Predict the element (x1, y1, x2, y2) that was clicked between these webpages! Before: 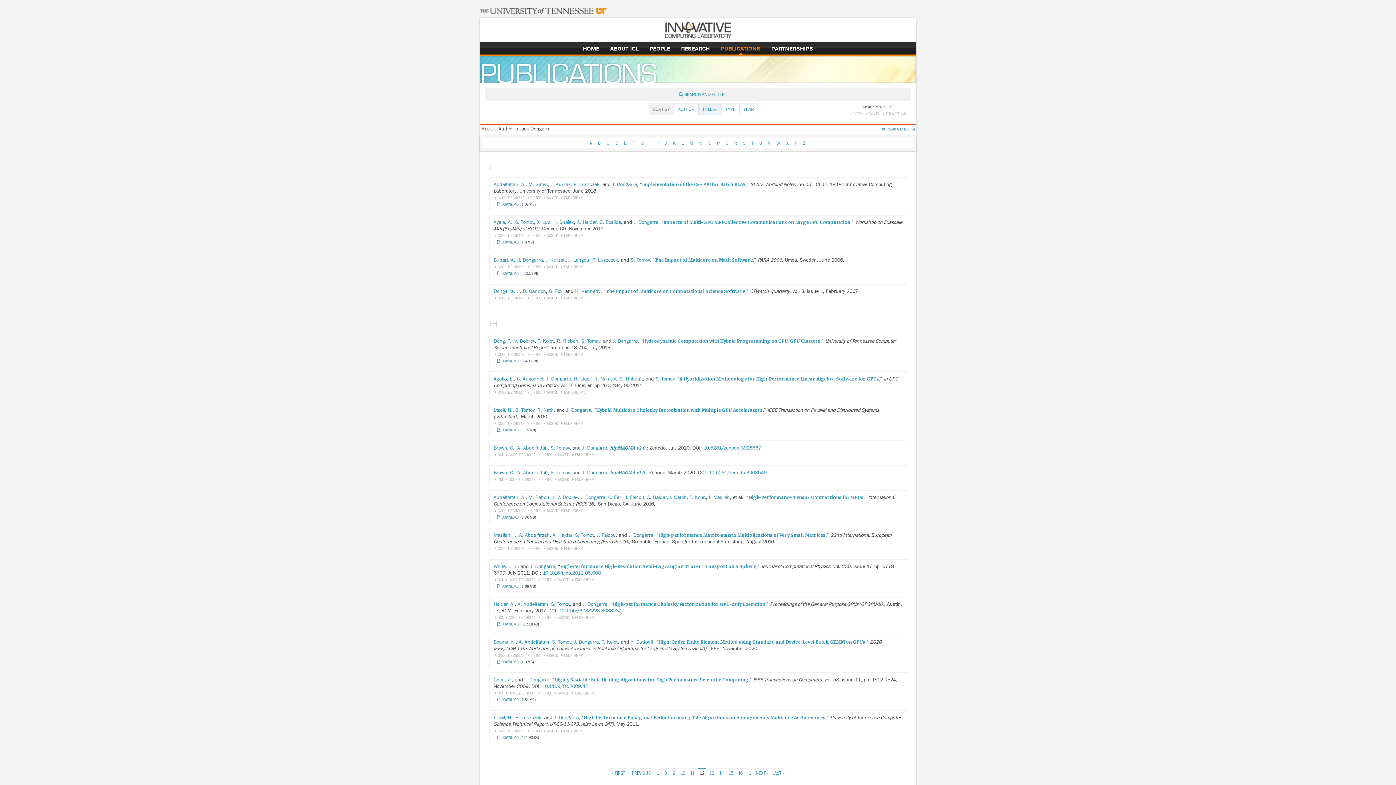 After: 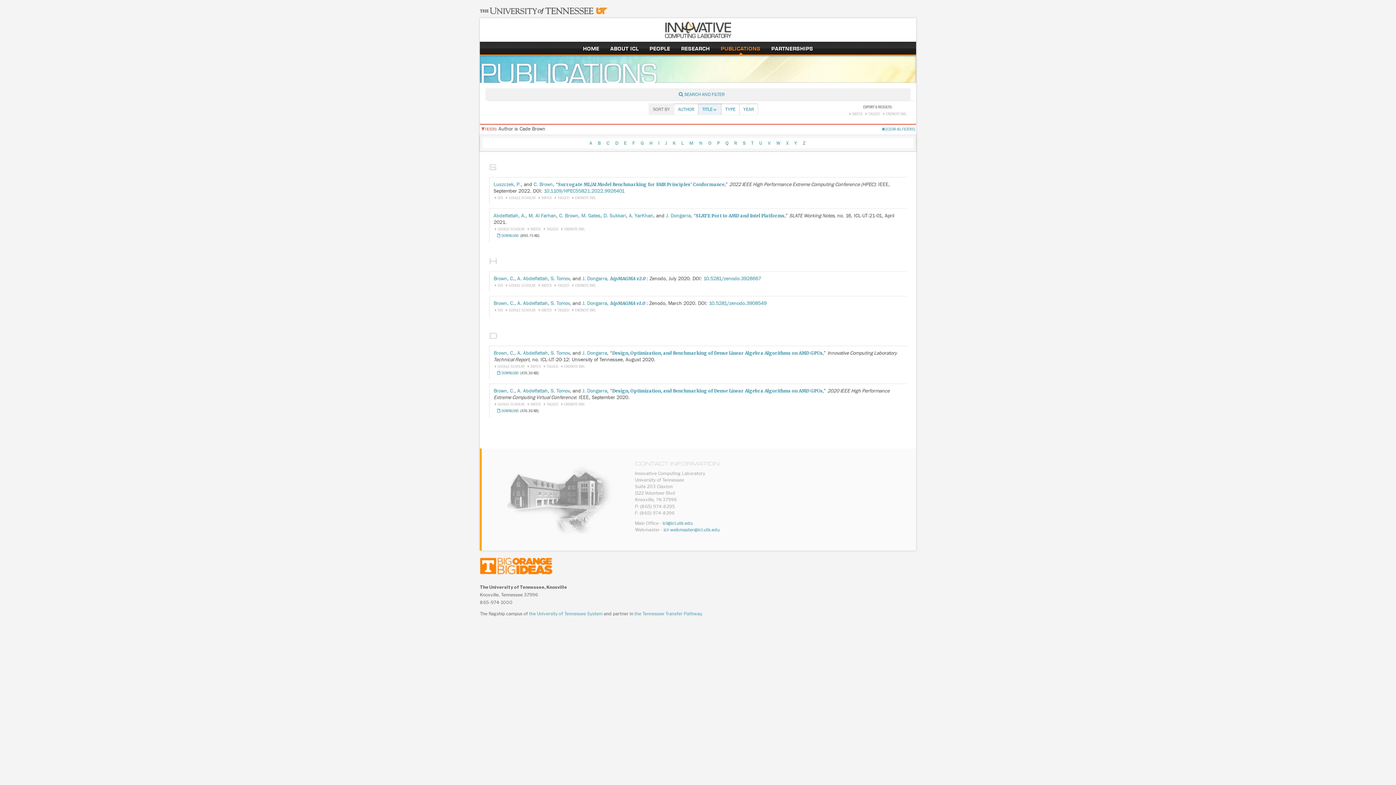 Action: bbox: (493, 445, 514, 451) label: Brown, C.